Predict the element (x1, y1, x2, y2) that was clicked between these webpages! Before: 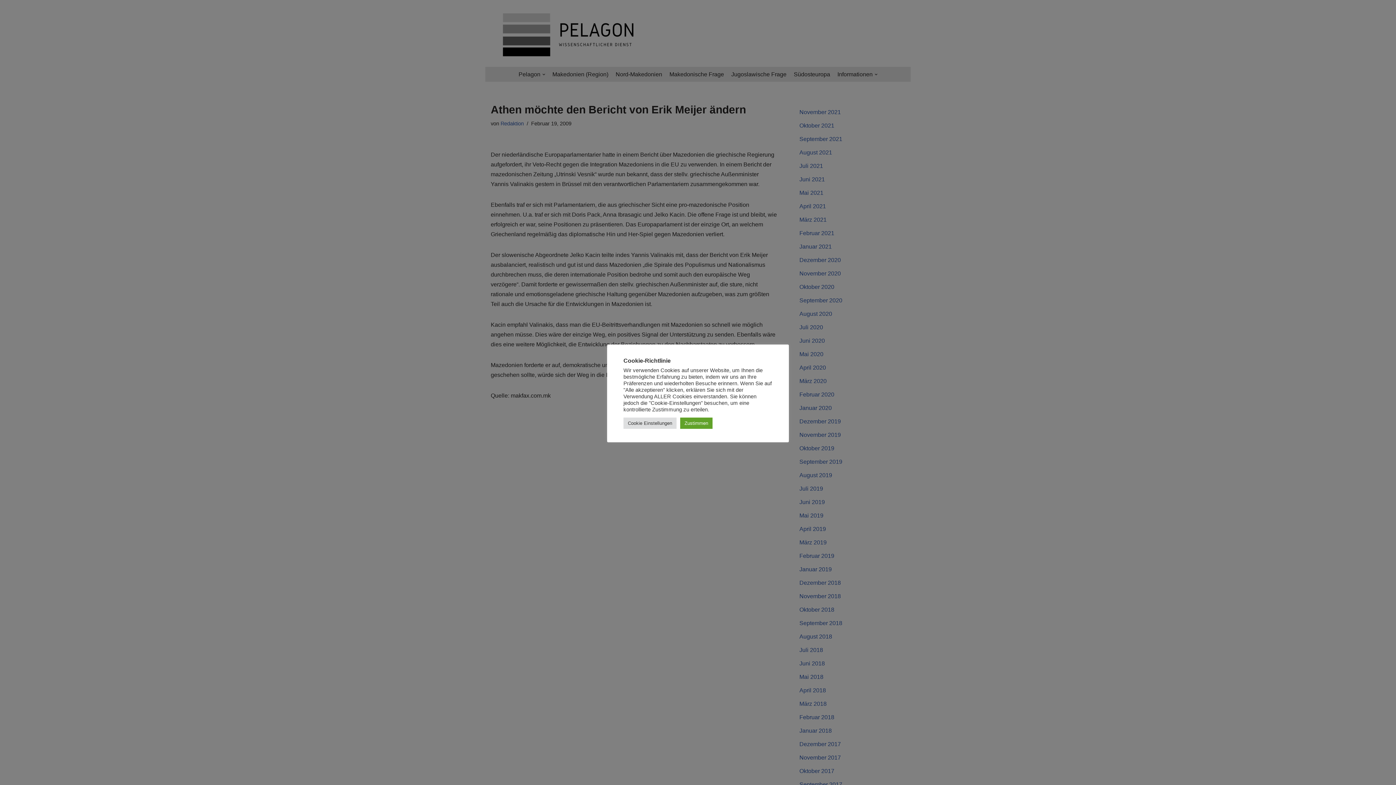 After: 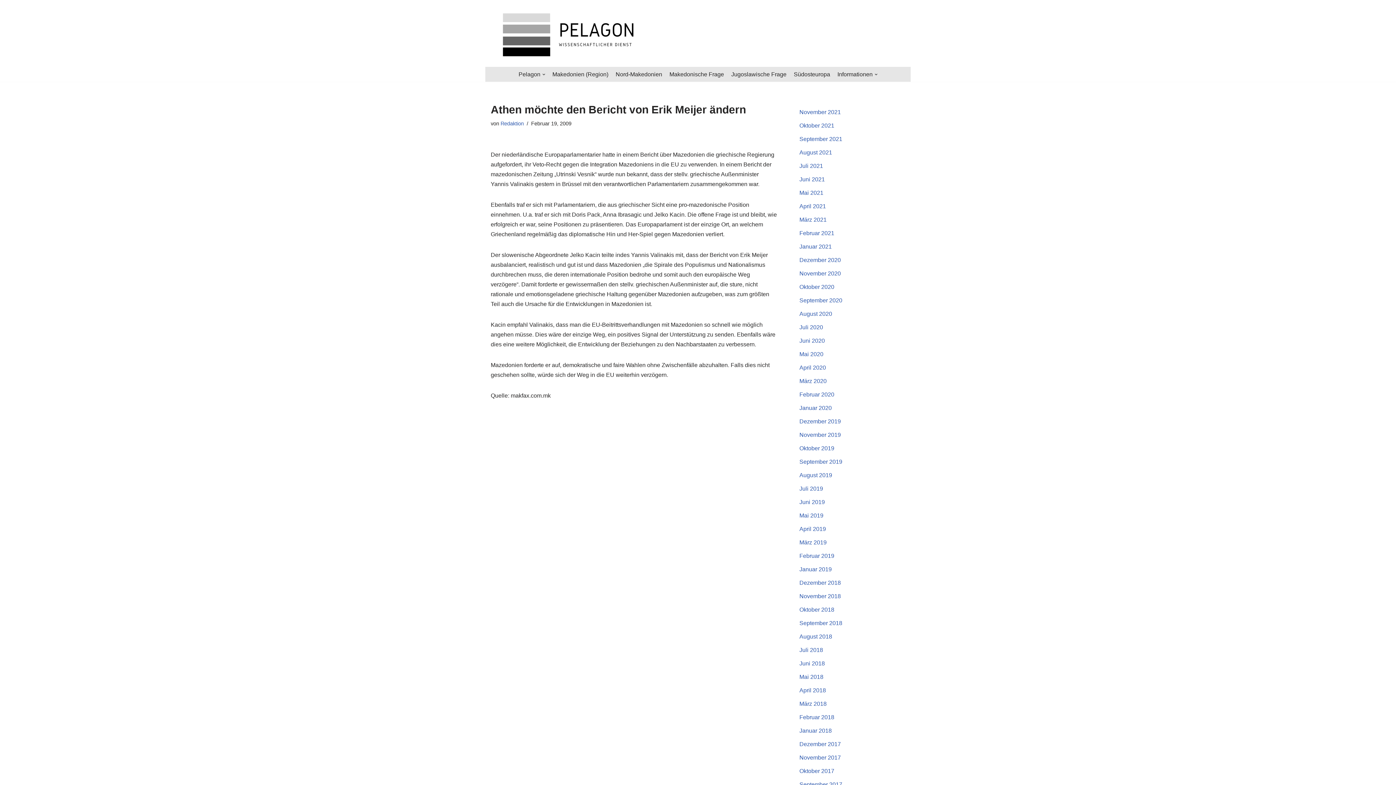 Action: bbox: (680, 417, 712, 428) label: Zustimmen